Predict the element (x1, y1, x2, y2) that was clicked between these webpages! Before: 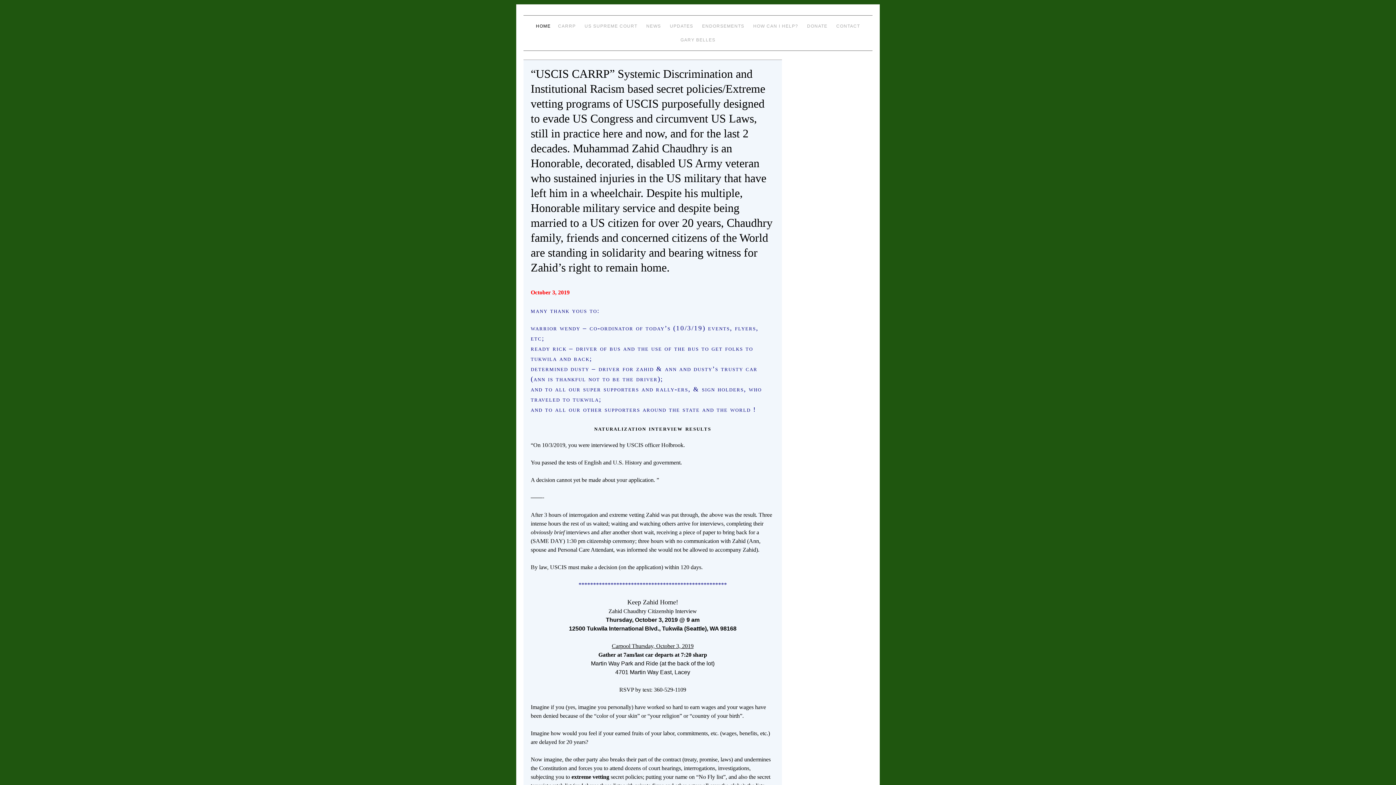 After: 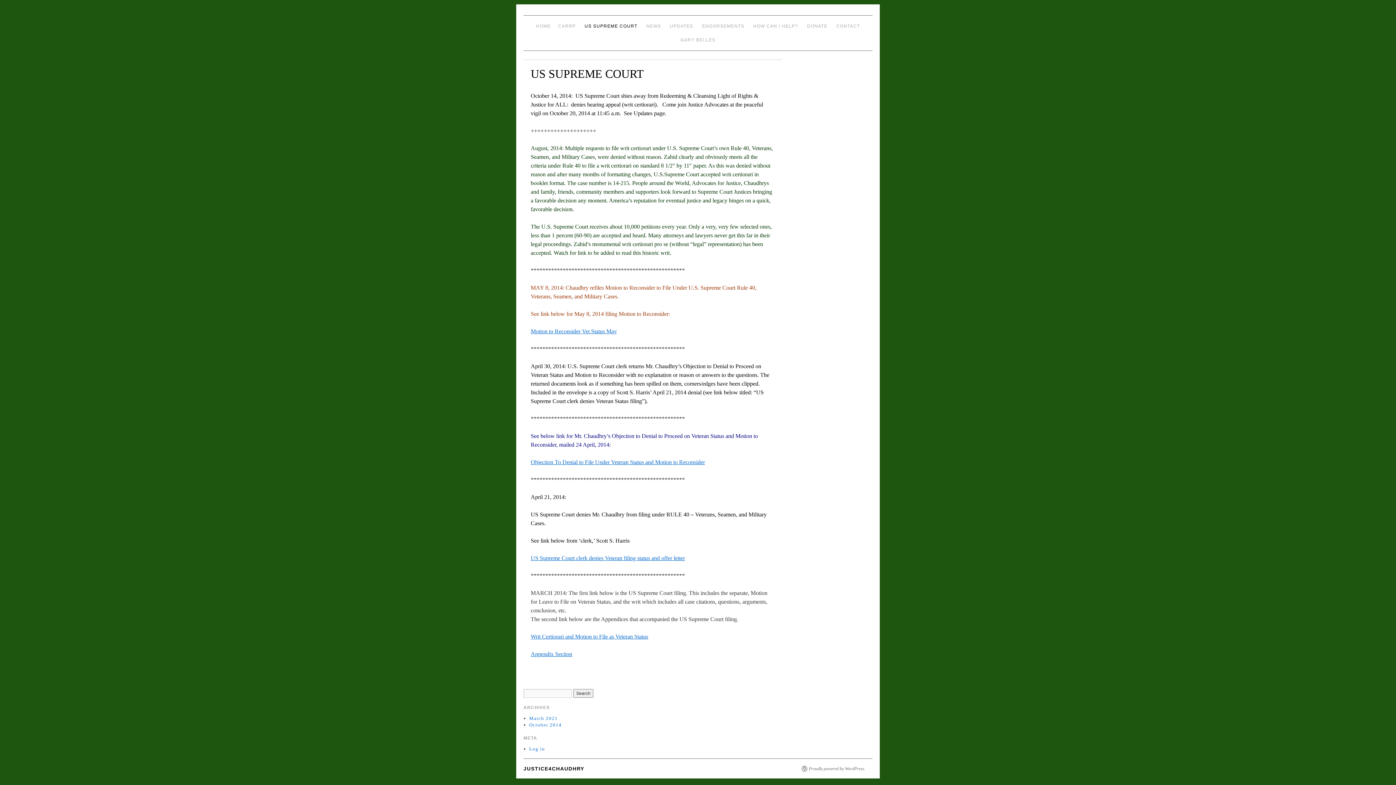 Action: label: US SUPREME COURT bbox: (581, 19, 641, 33)